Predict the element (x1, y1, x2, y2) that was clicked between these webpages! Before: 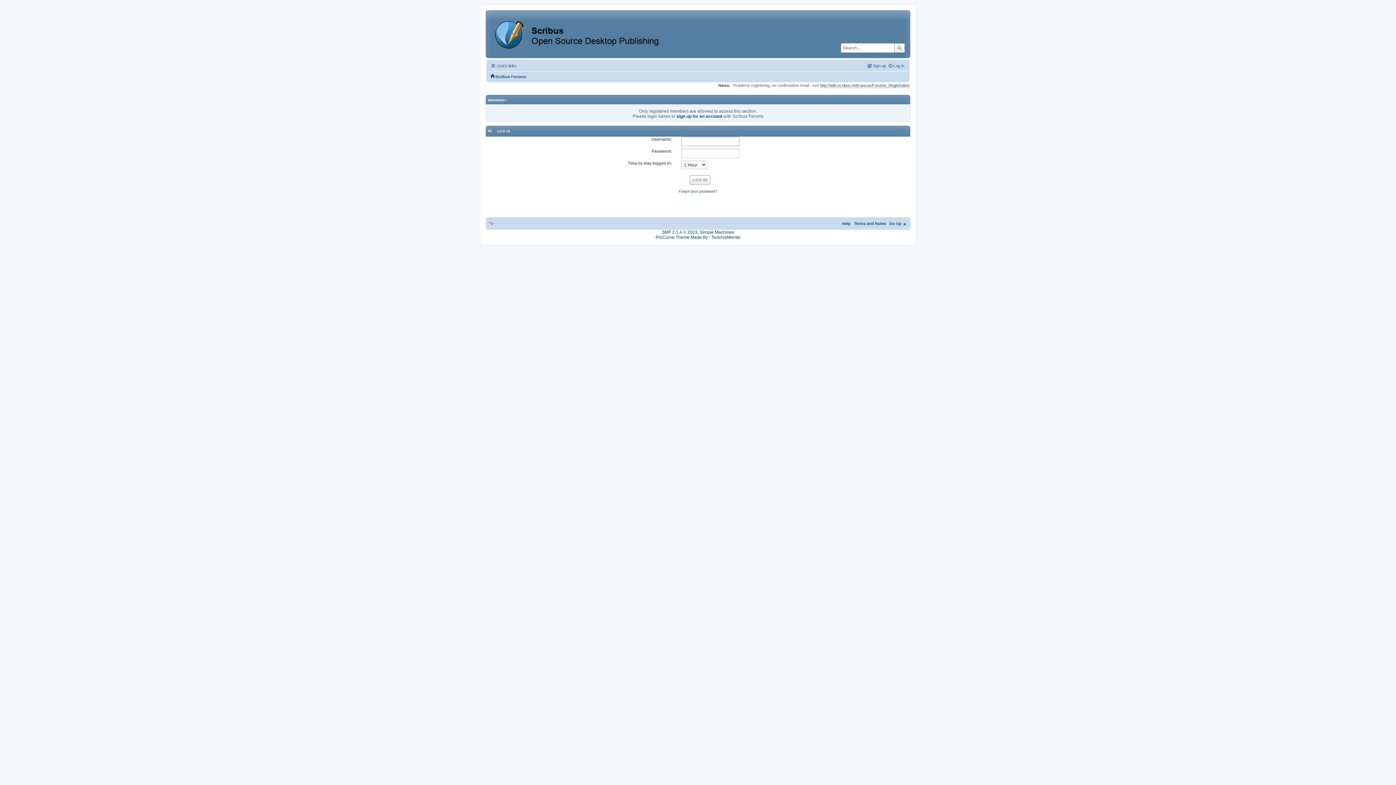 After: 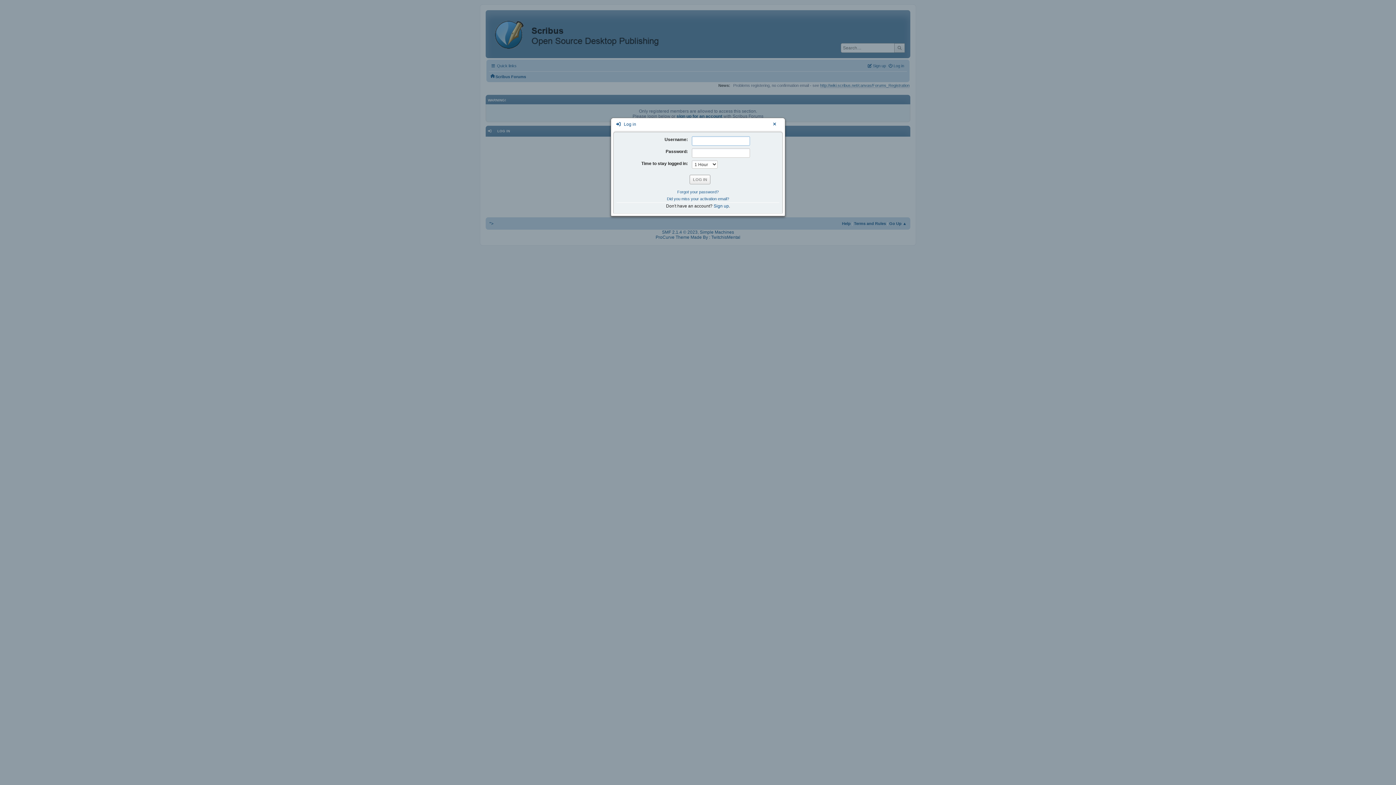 Action: bbox: (888, 62, 905, 69) label:  Log in